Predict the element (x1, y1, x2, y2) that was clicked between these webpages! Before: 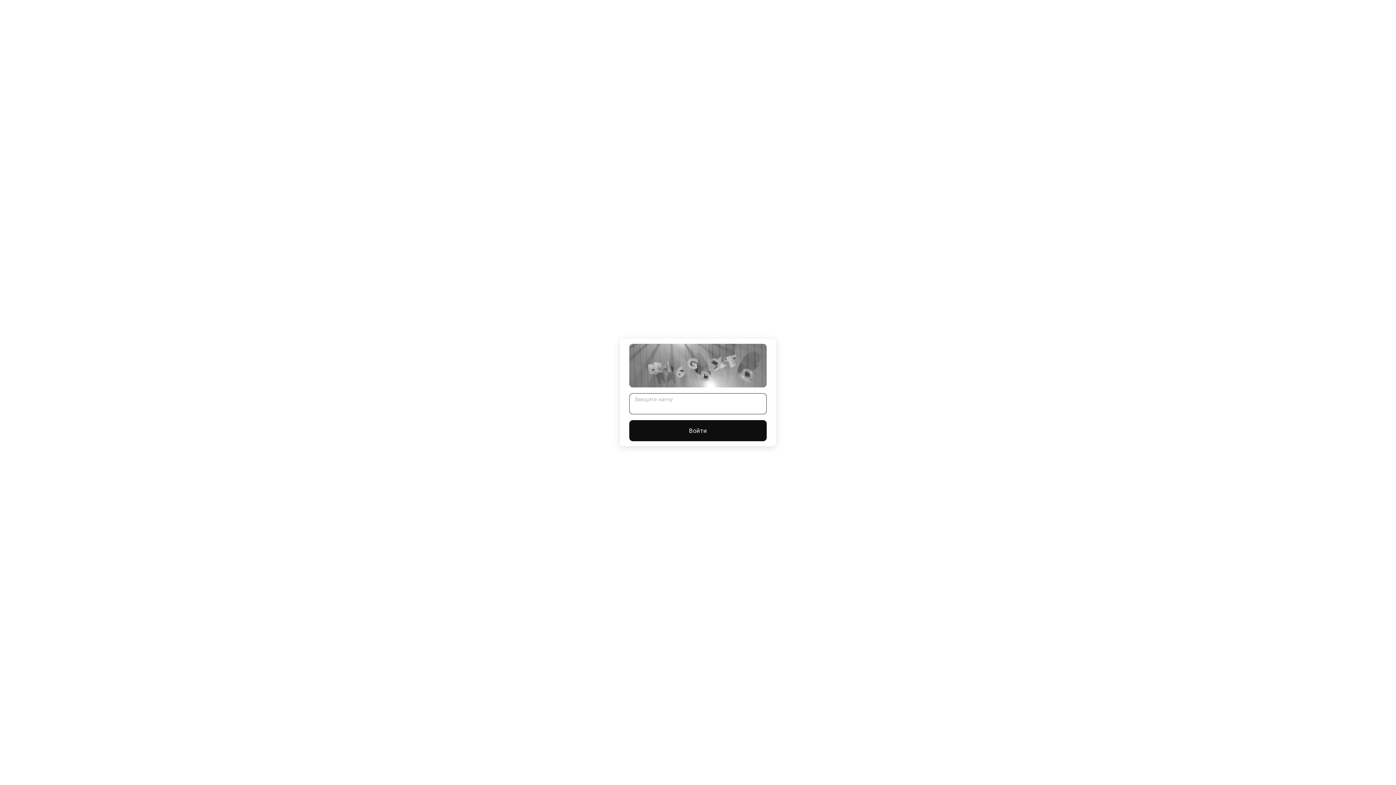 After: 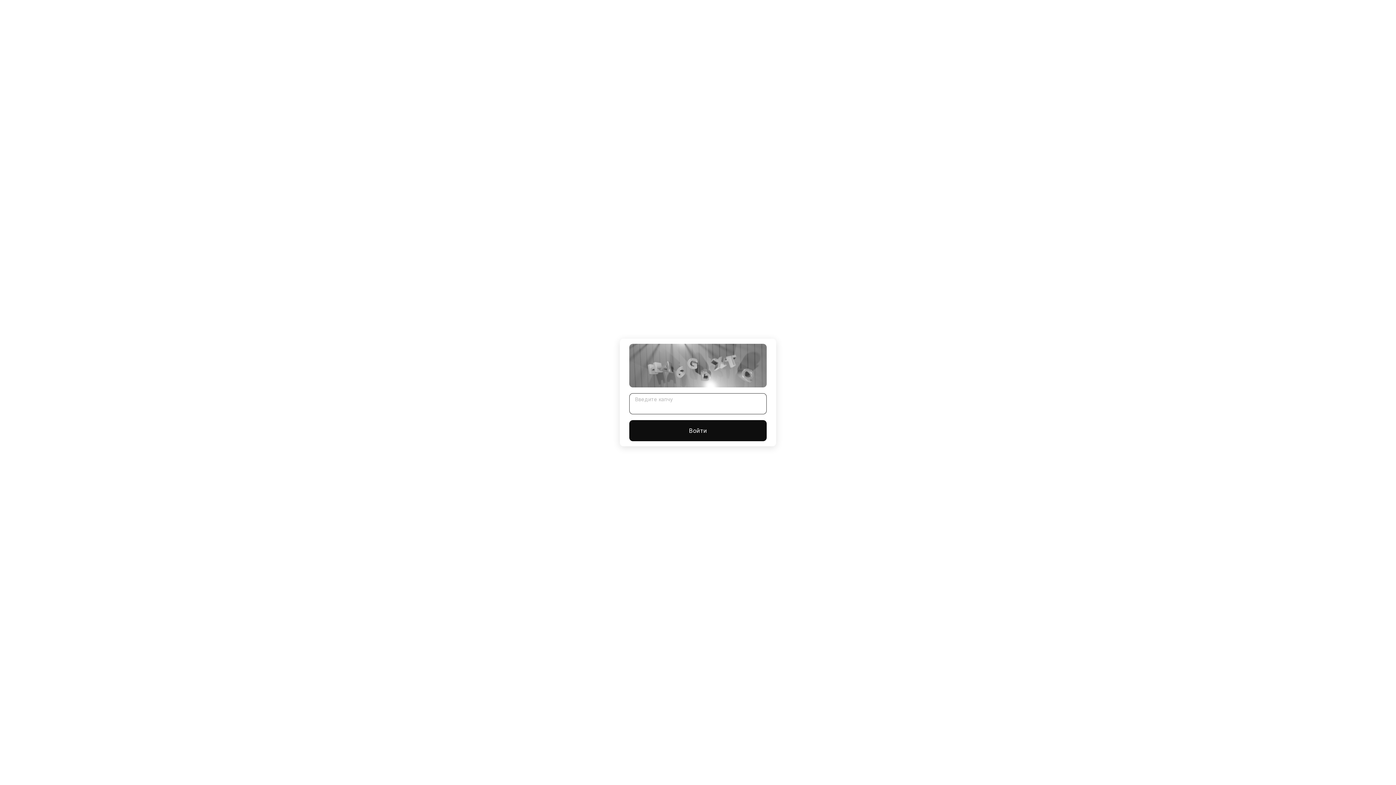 Action: label: Войти bbox: (629, 420, 766, 441)